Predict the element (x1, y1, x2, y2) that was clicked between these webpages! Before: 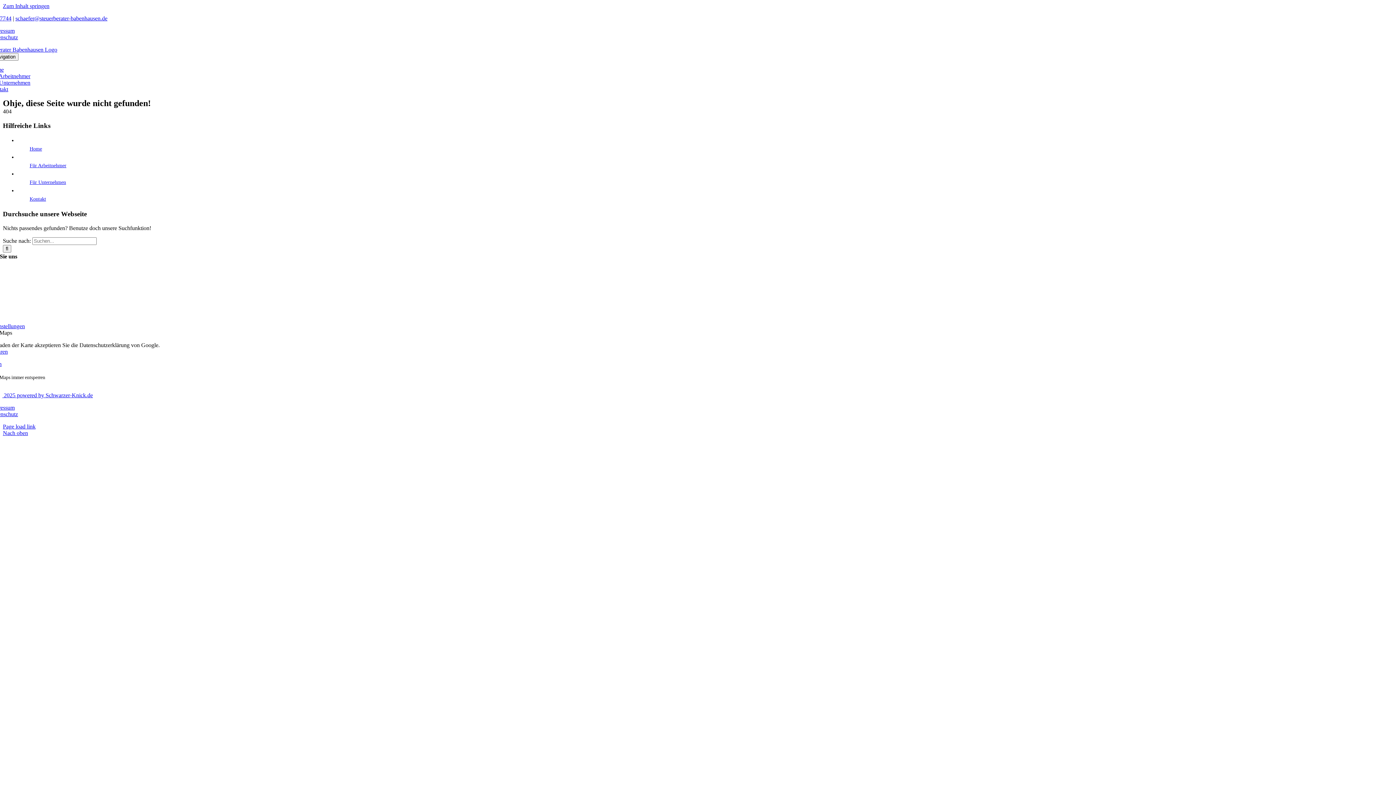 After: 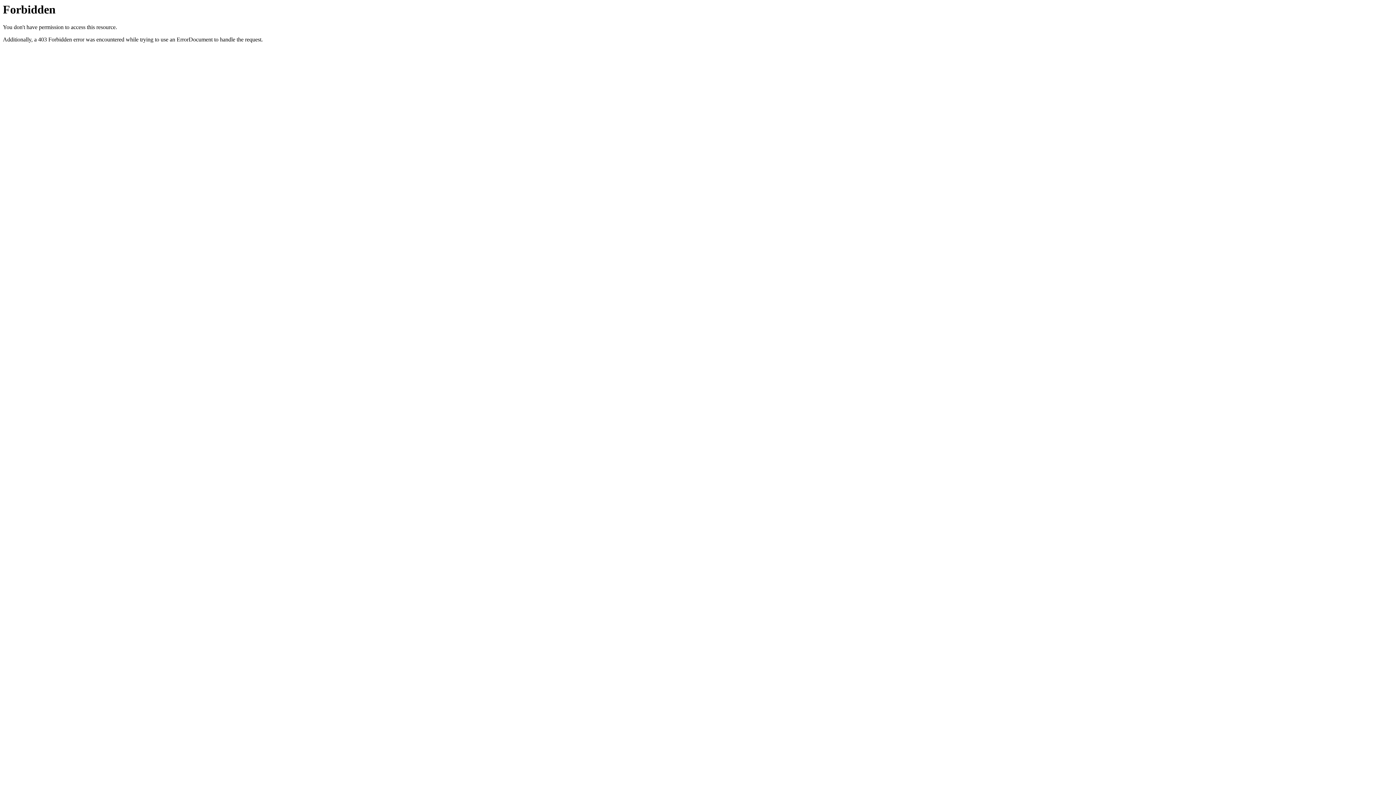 Action: label: Für Arbeitnehmer bbox: (-10, 73, 30, 79)